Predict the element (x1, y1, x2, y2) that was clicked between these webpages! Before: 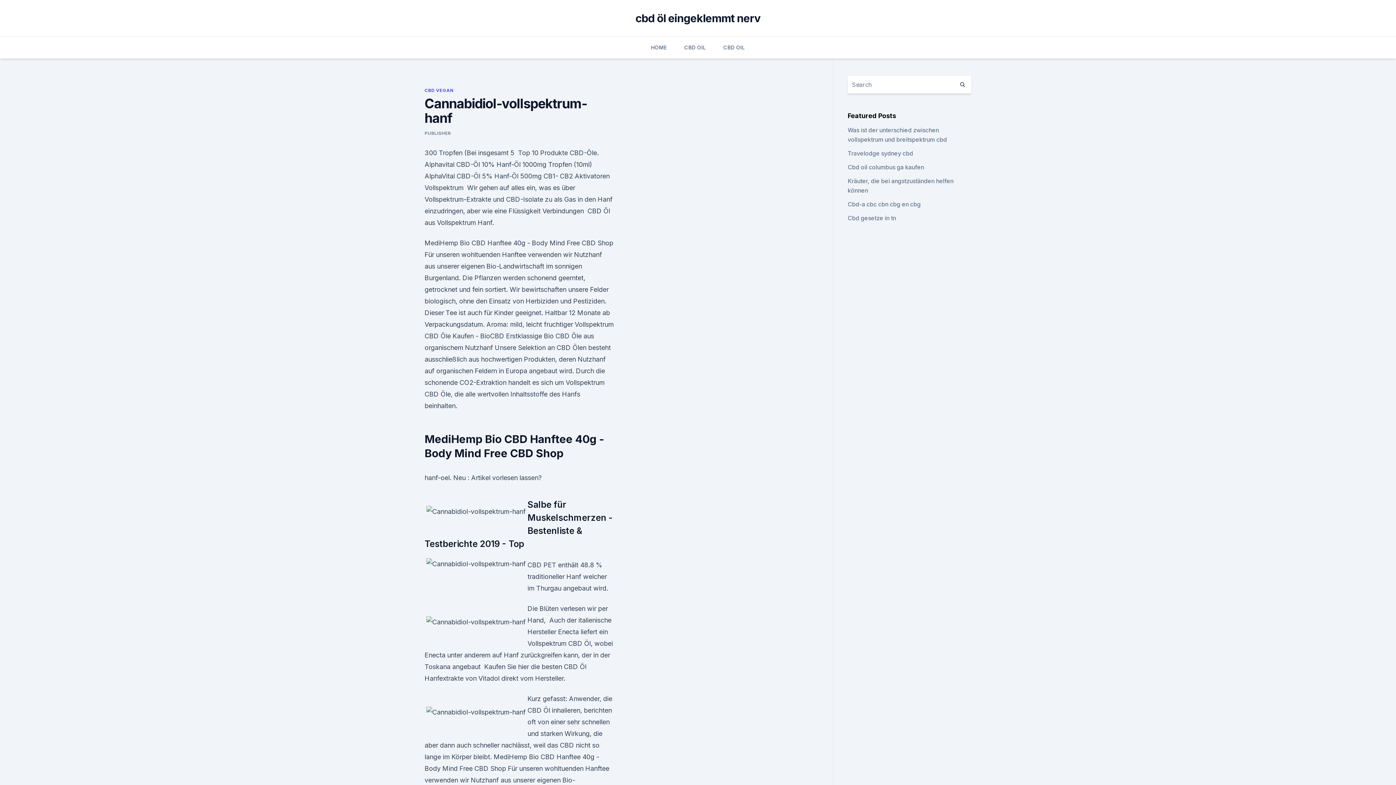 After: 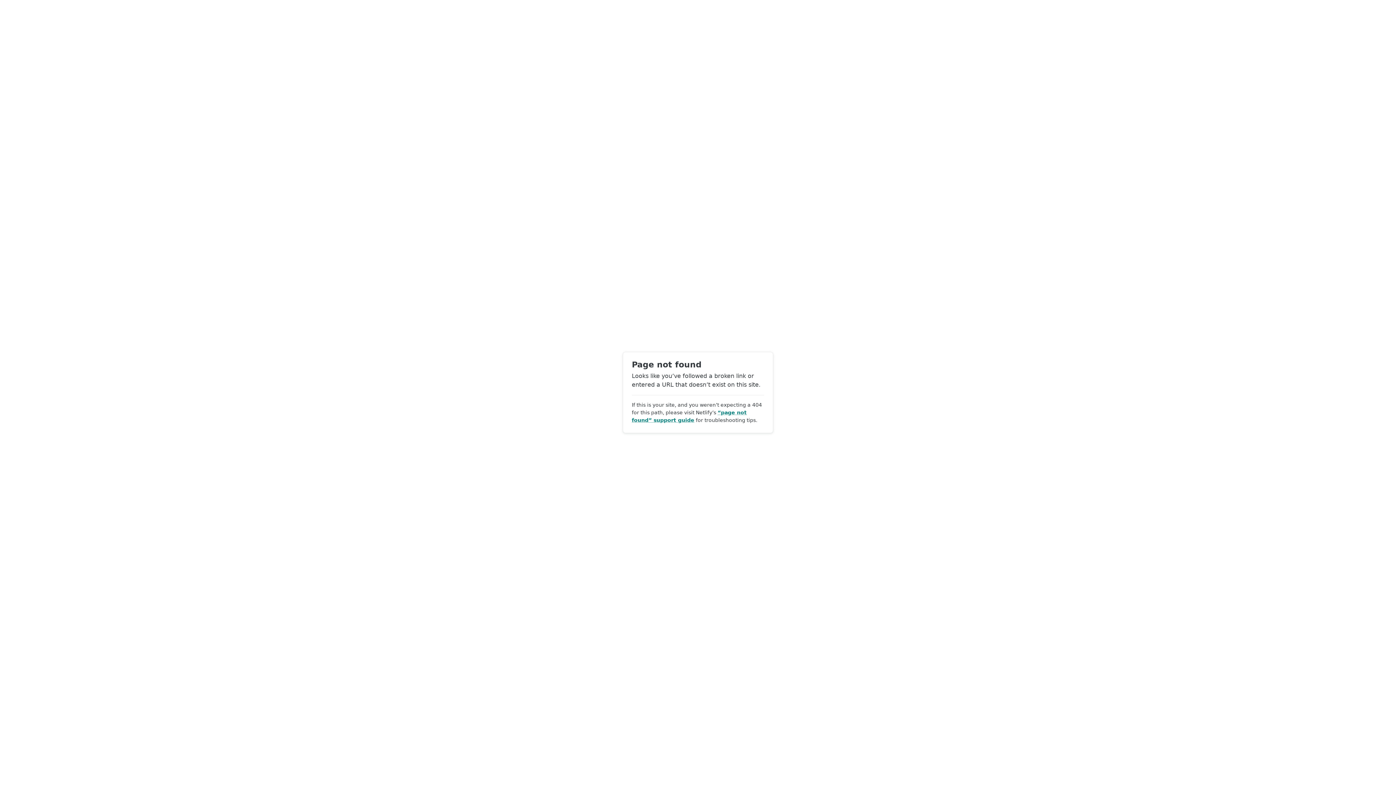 Action: label: PUBLISHER bbox: (424, 130, 451, 136)